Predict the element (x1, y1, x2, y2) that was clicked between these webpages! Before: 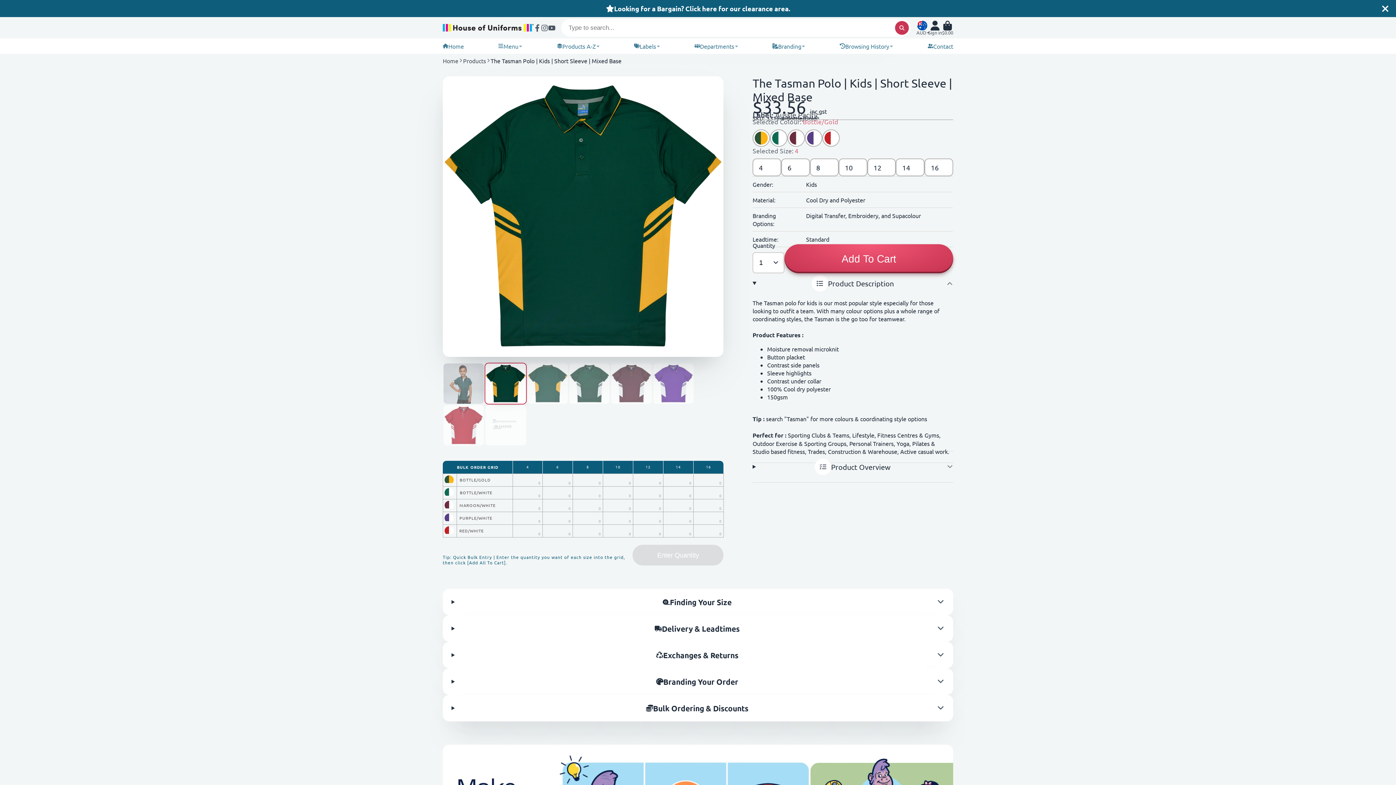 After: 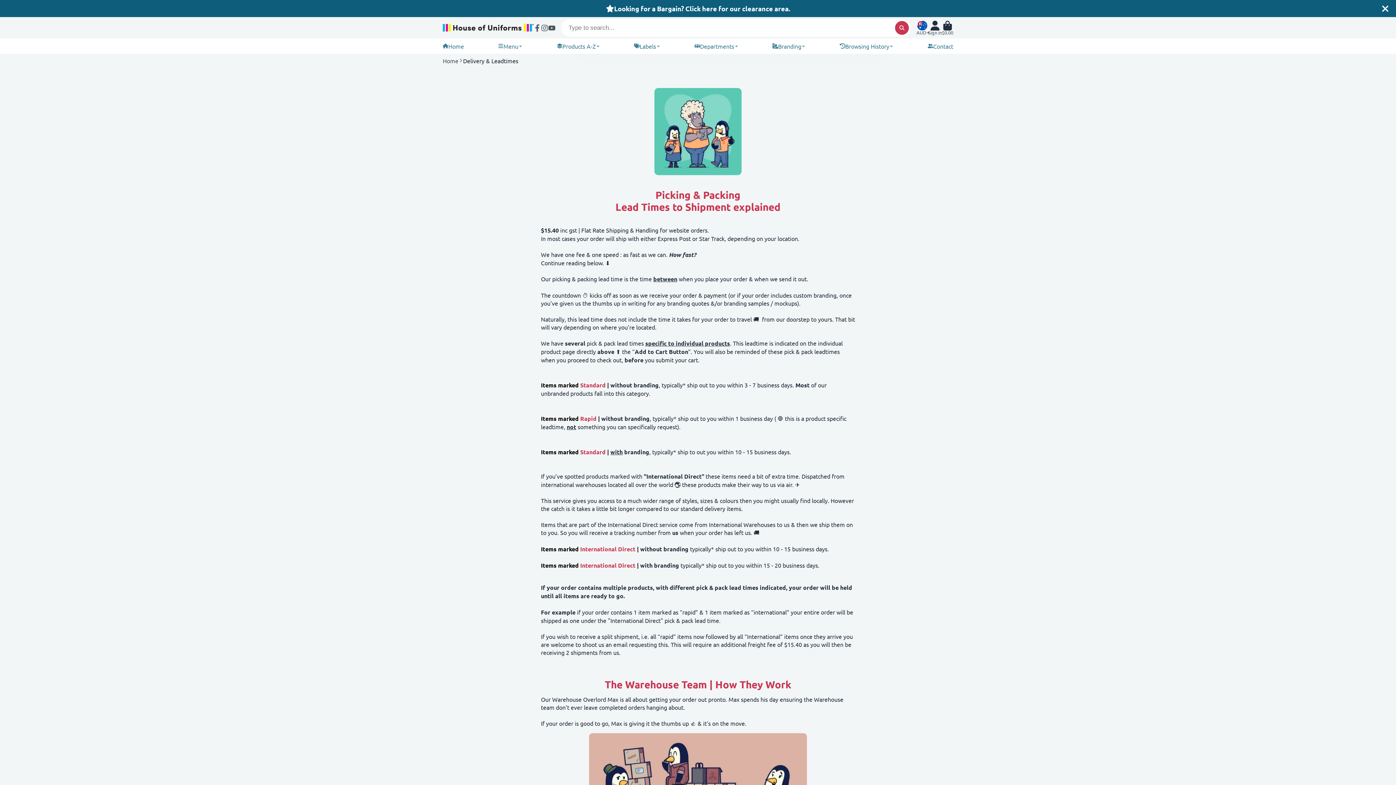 Action: bbox: (752, 235, 777, 243) label: Leadtime